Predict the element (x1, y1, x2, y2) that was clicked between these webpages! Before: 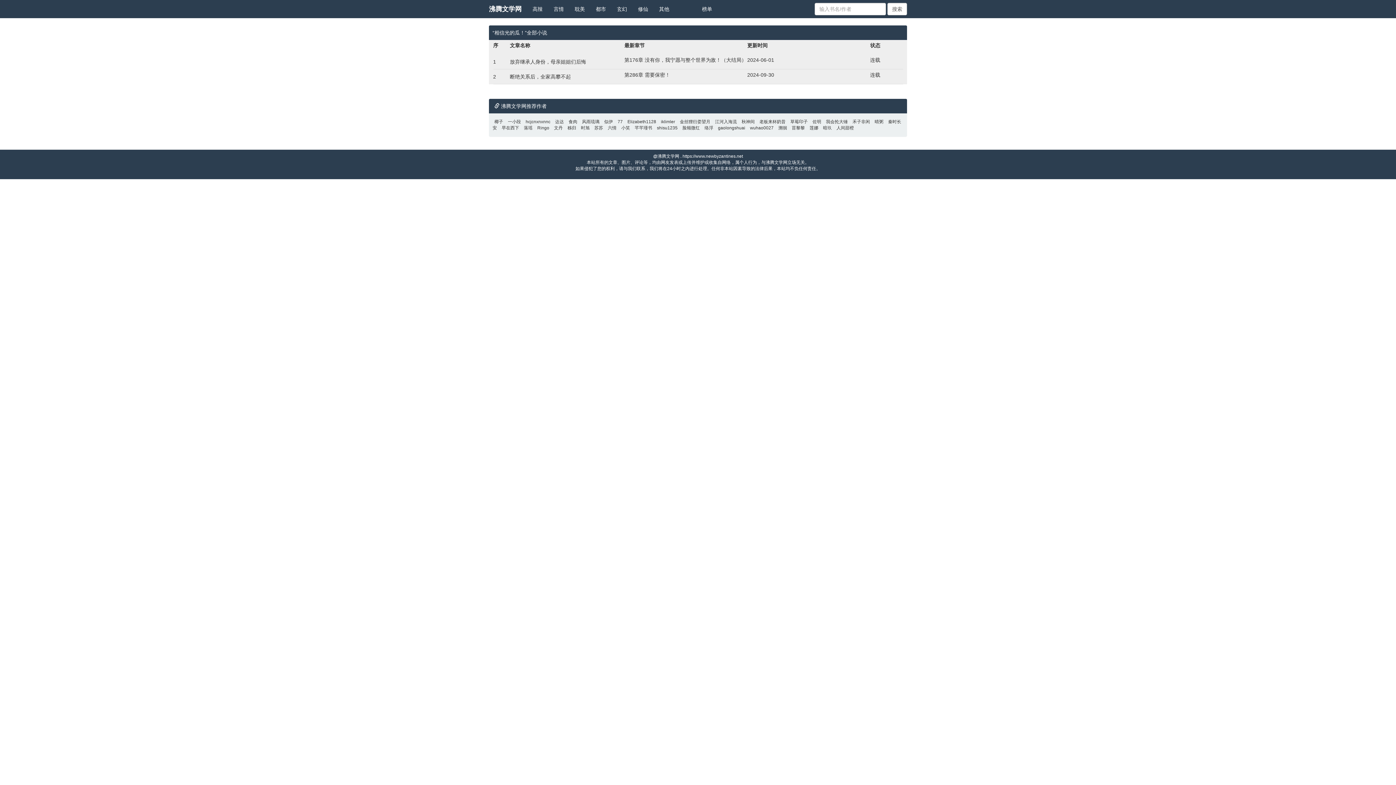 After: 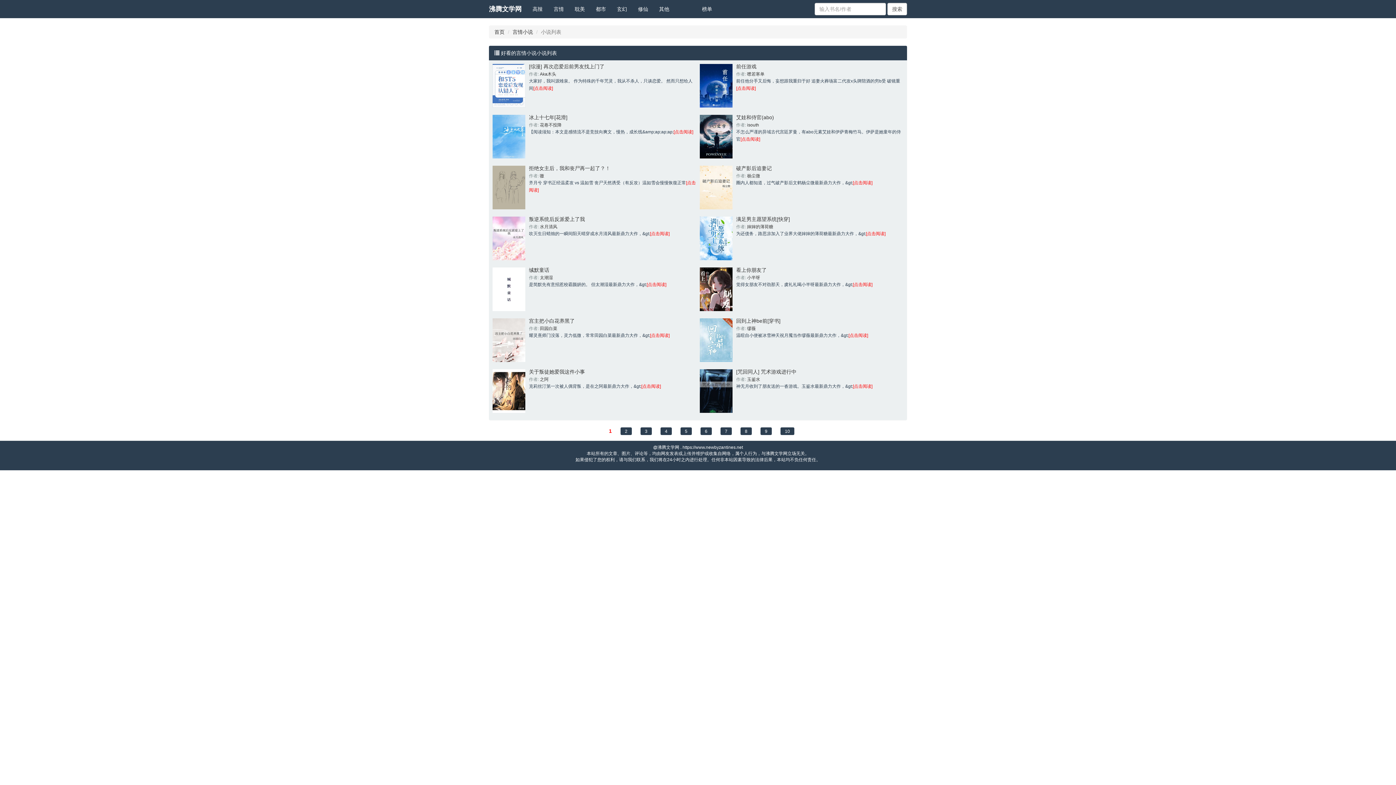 Action: bbox: (548, 0, 569, 18) label: 言情